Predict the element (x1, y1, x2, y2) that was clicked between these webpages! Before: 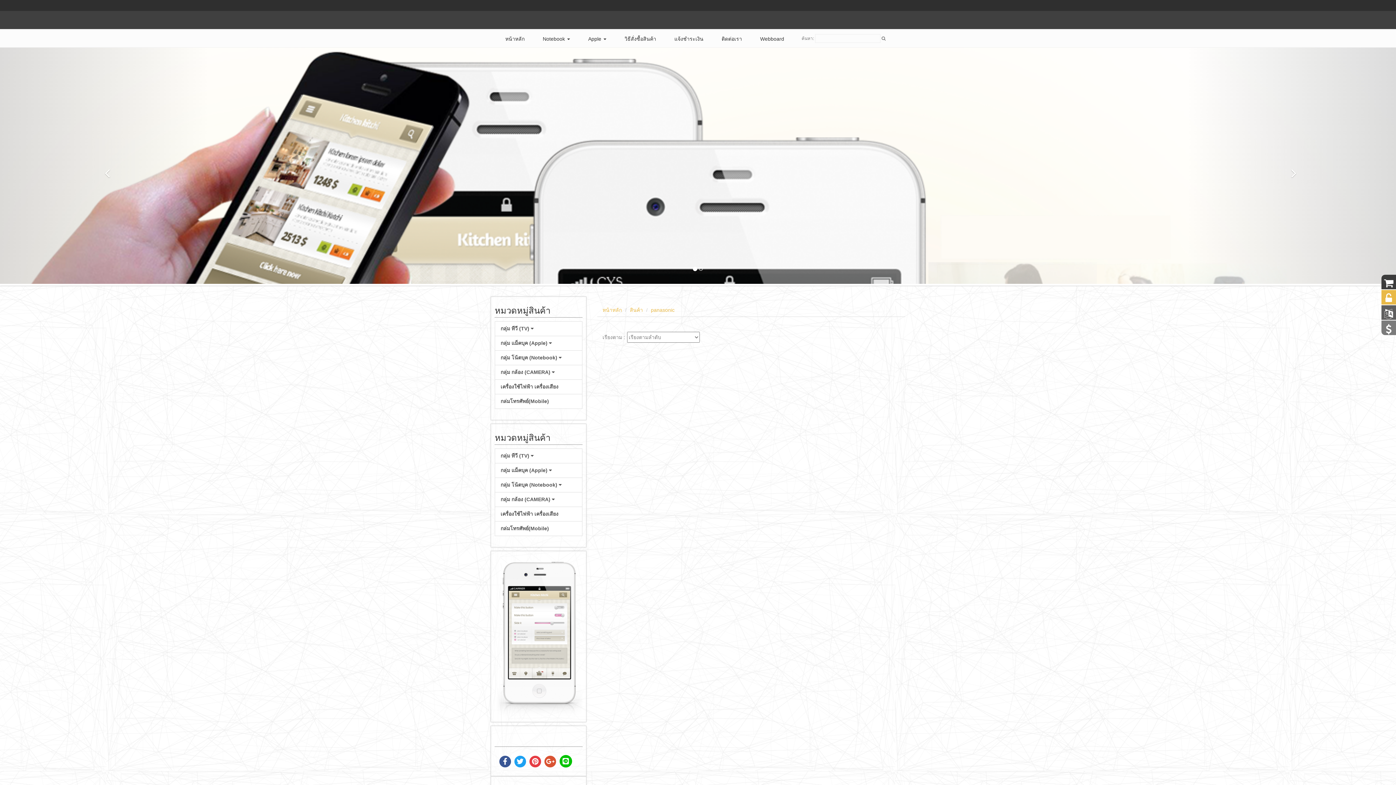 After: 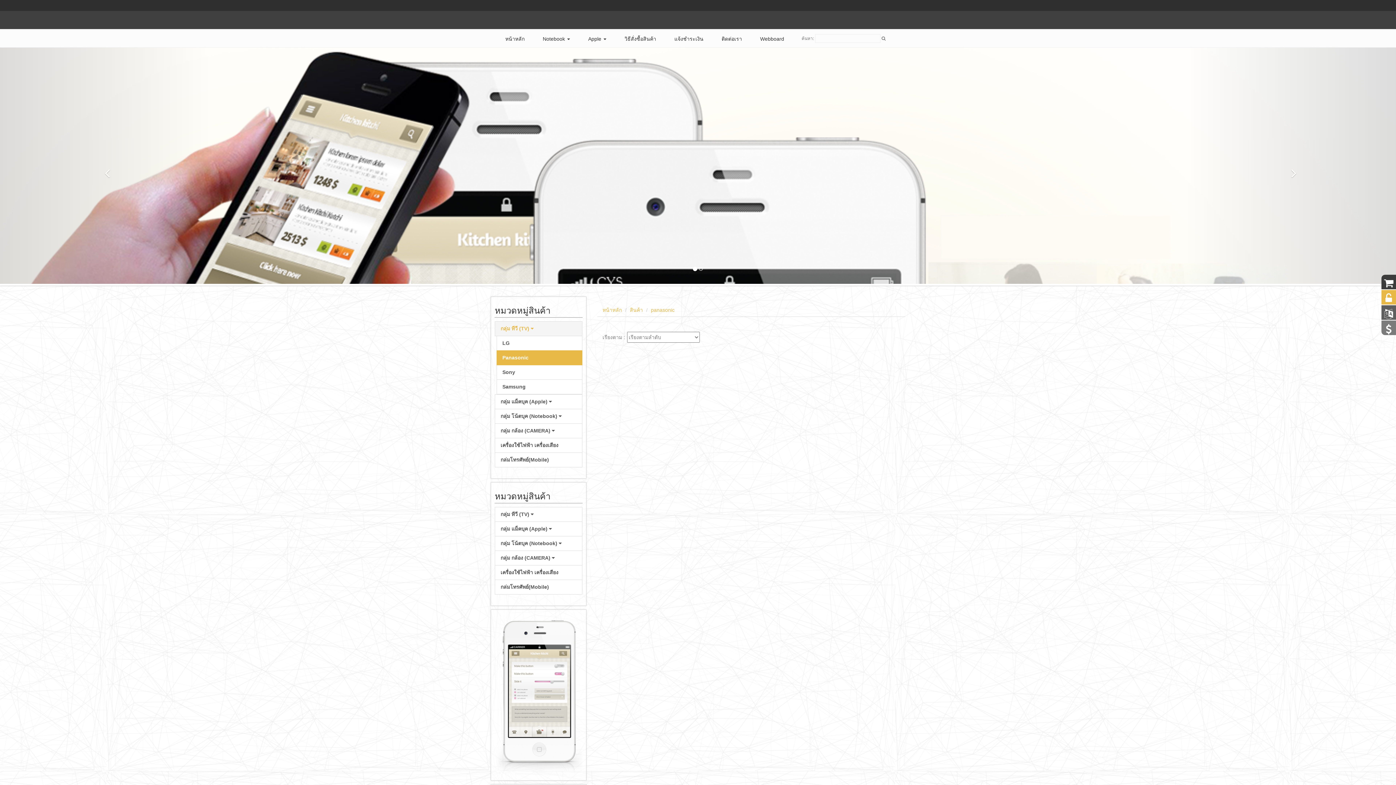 Action: label: กลุ่ม ทีวี (TV)  bbox: (494, 321, 582, 336)